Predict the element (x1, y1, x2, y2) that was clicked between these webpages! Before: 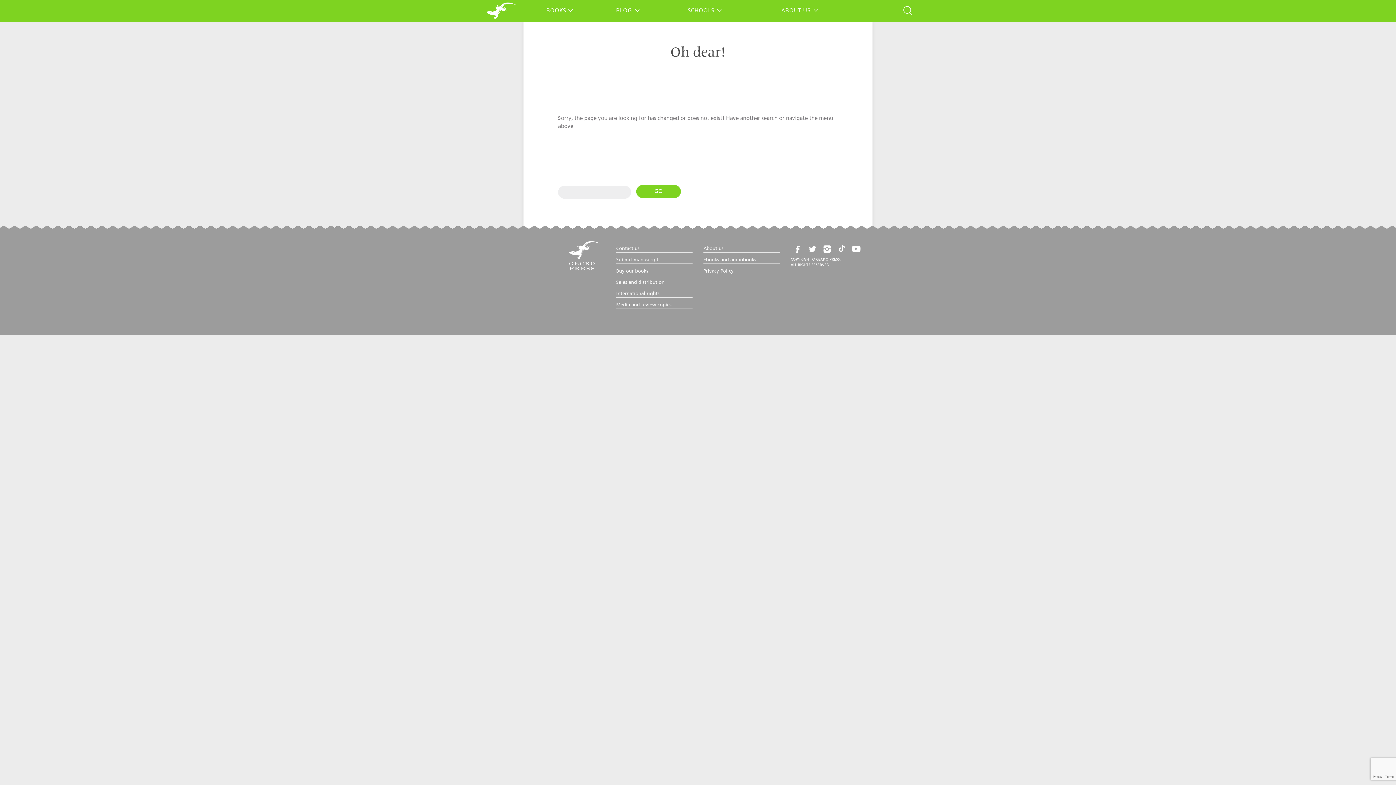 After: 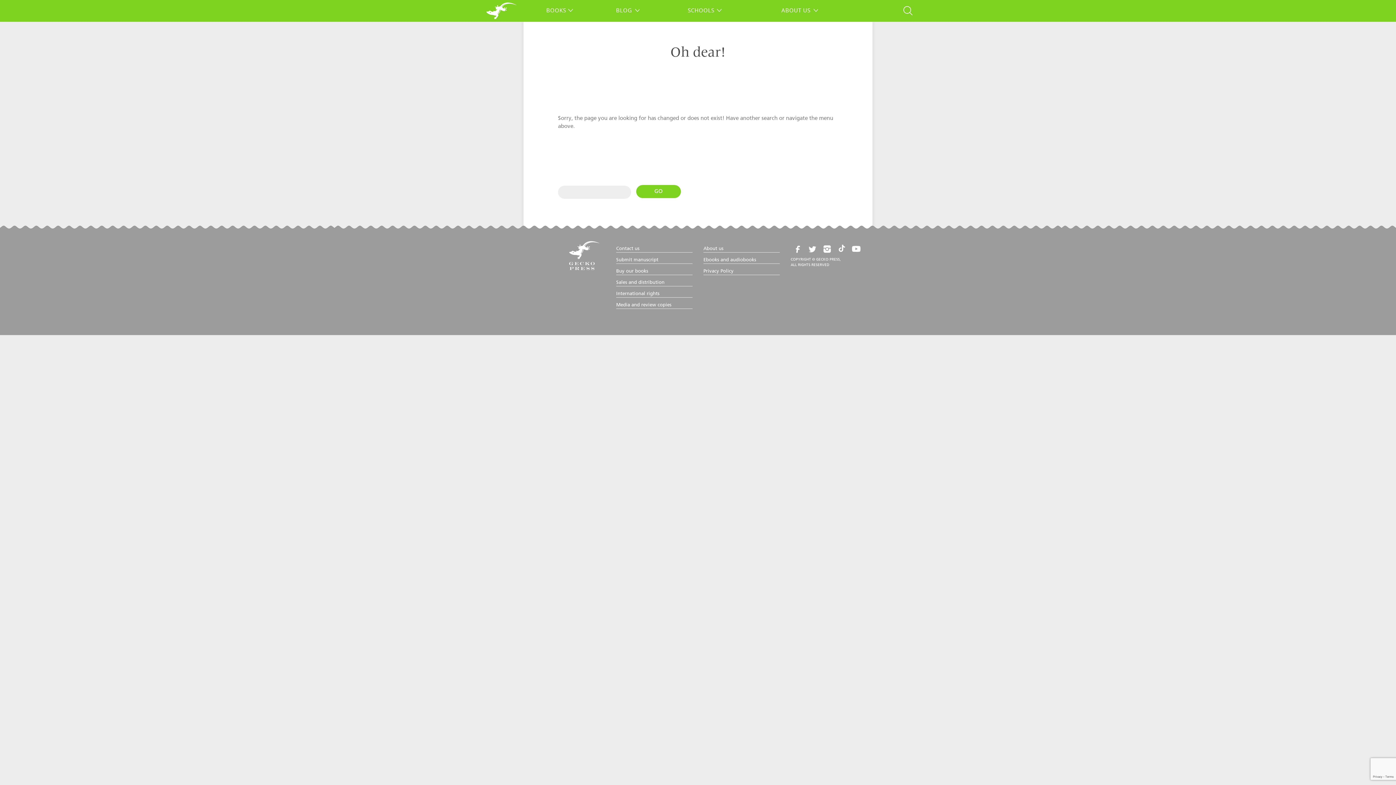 Action: bbox: (820, 240, 834, 254)